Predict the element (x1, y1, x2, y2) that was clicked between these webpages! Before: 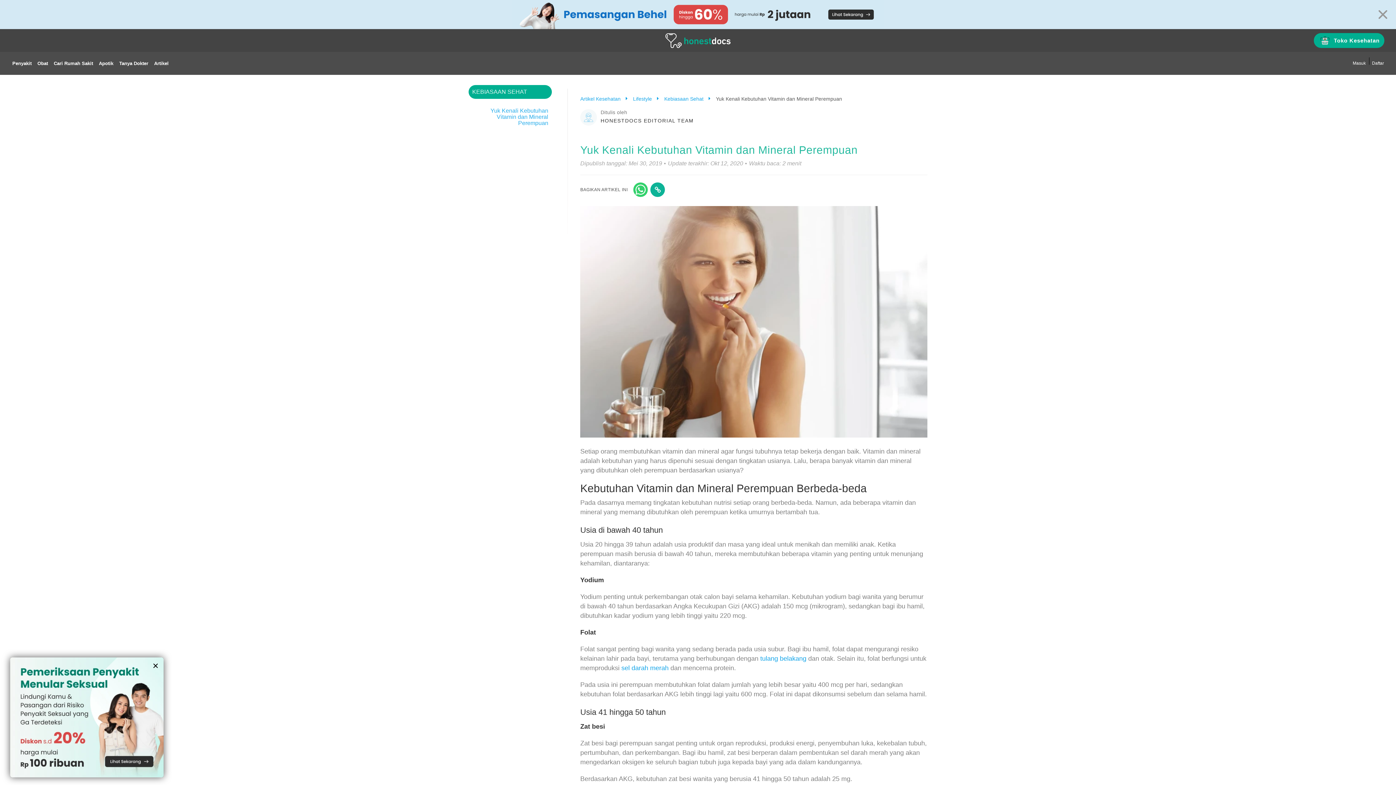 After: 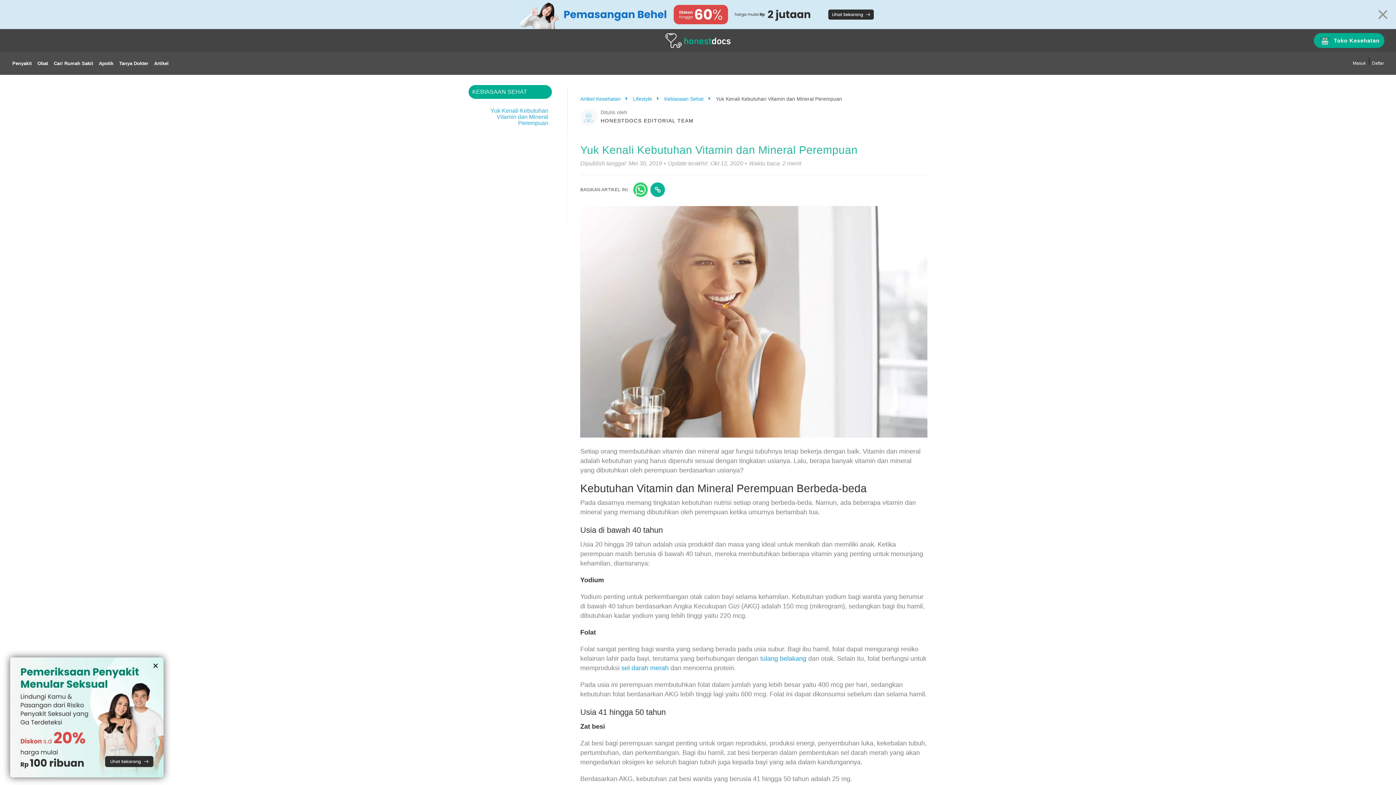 Action: bbox: (650, 182, 665, 197)